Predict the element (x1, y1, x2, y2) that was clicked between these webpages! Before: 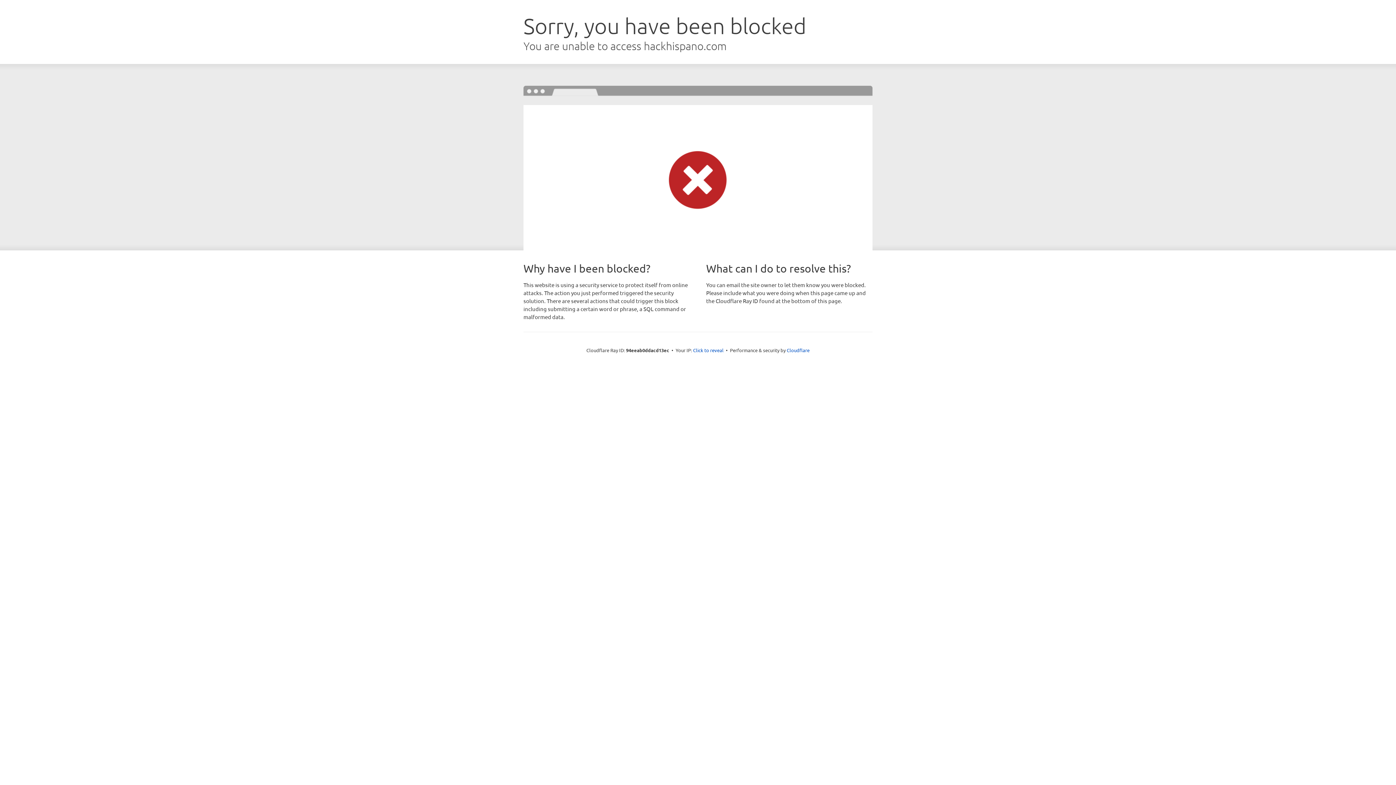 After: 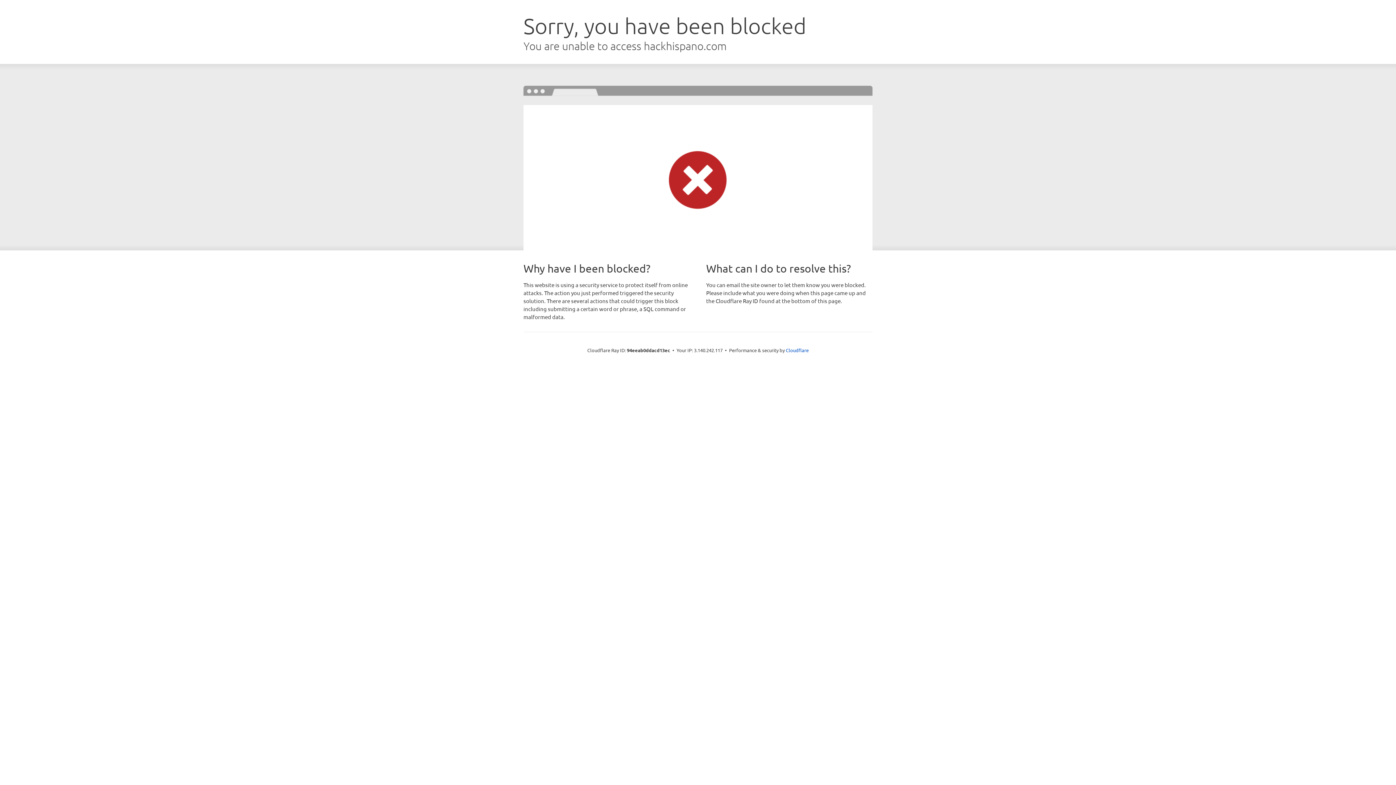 Action: bbox: (693, 346, 723, 353) label: Click to reveal